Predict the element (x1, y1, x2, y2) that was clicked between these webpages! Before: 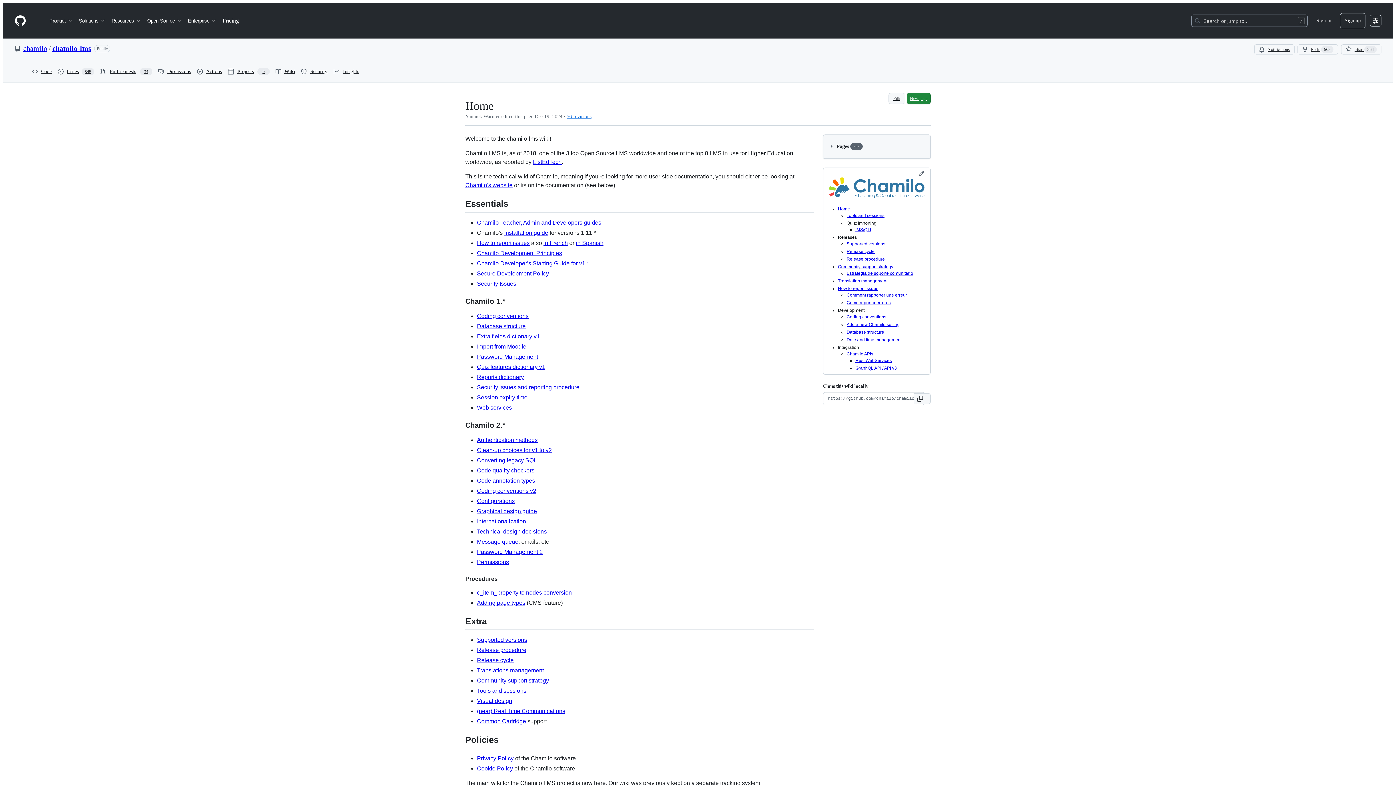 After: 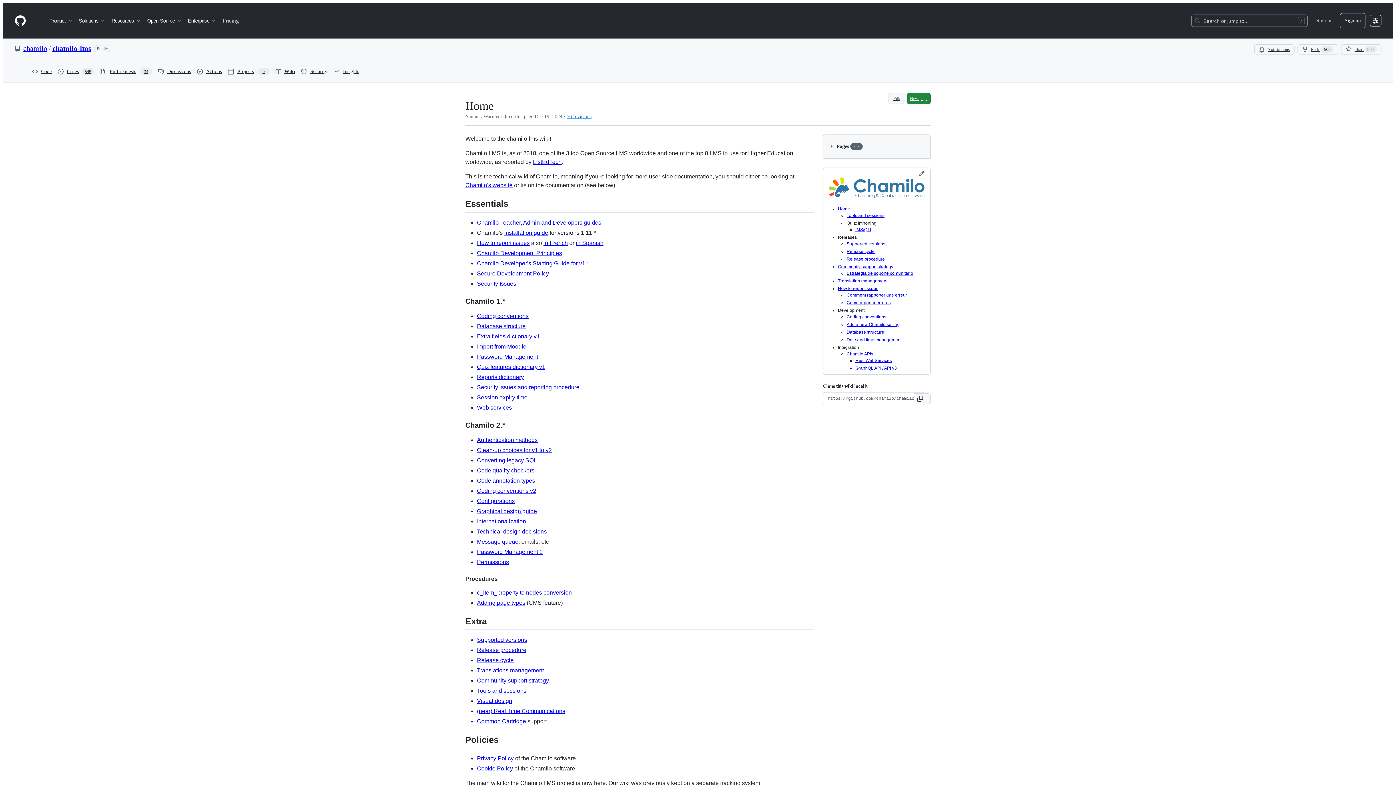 Action: label: Pricing bbox: (219, 14, 241, 26)